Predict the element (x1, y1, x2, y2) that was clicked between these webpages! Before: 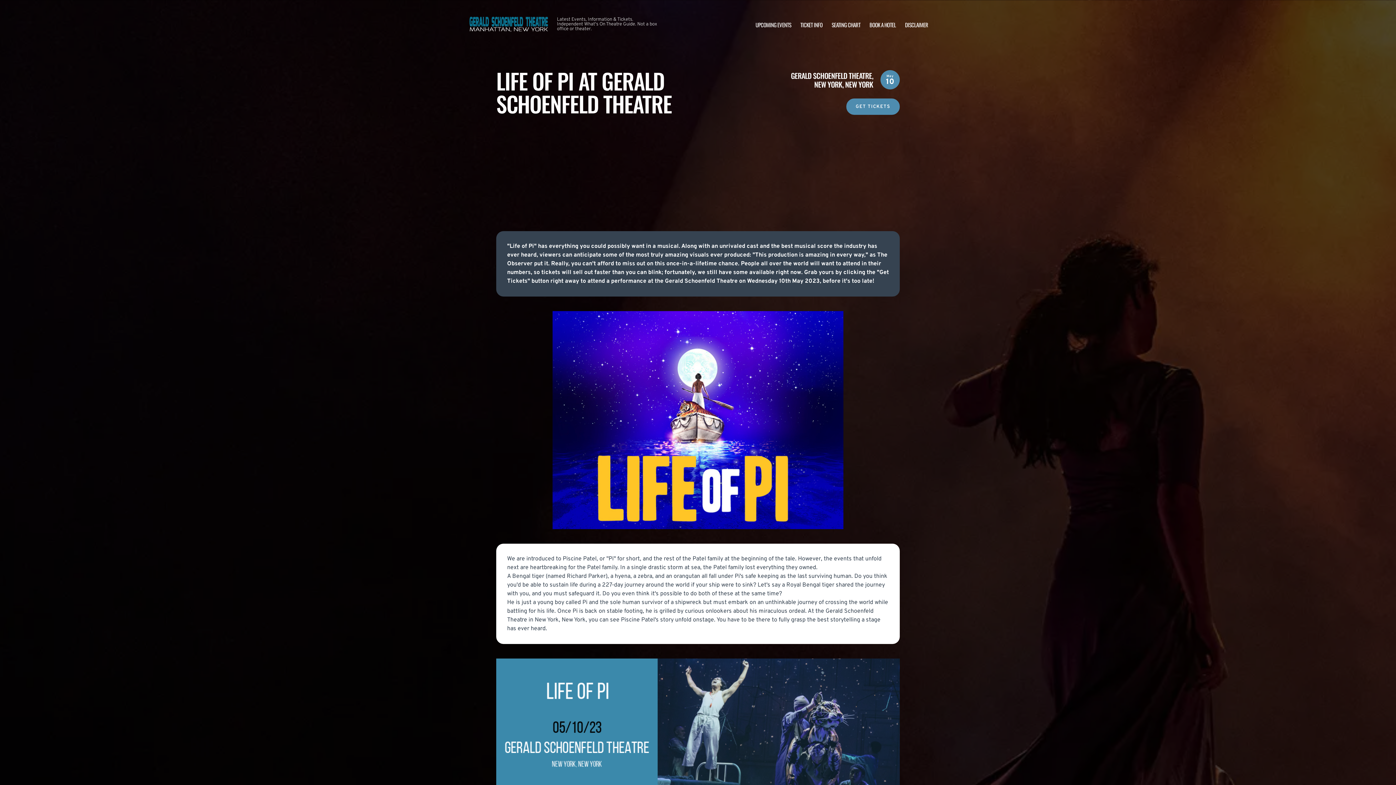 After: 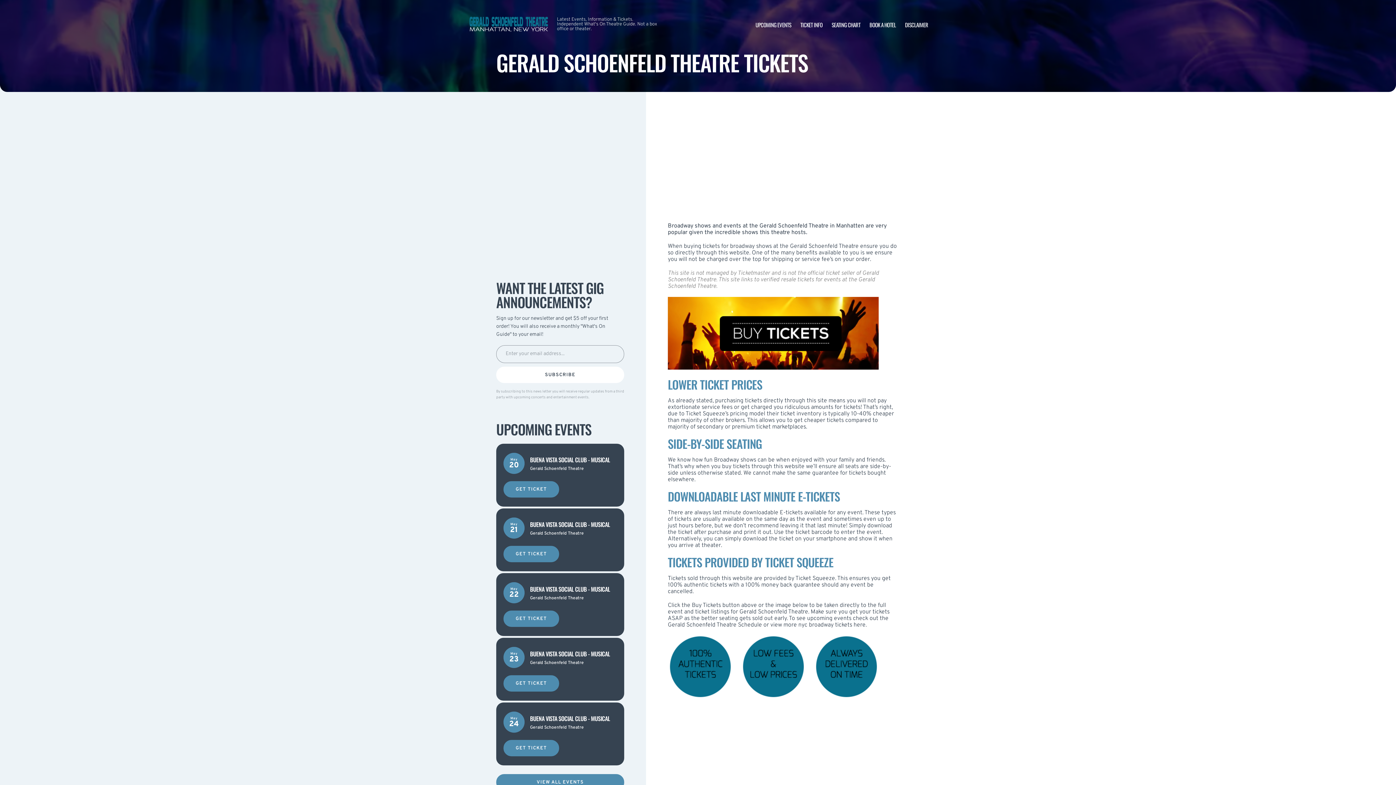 Action: bbox: (800, 20, 822, 28) label: TICKET INFO